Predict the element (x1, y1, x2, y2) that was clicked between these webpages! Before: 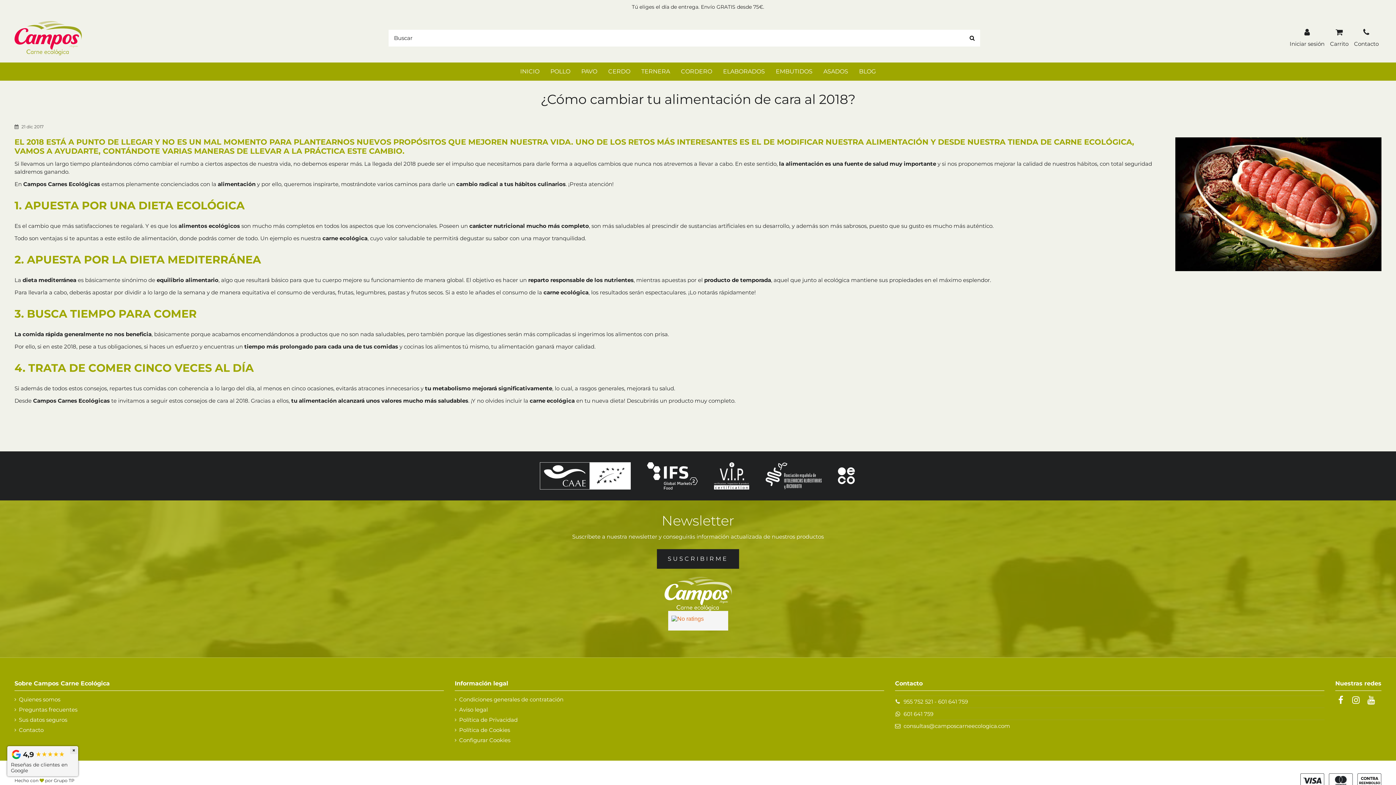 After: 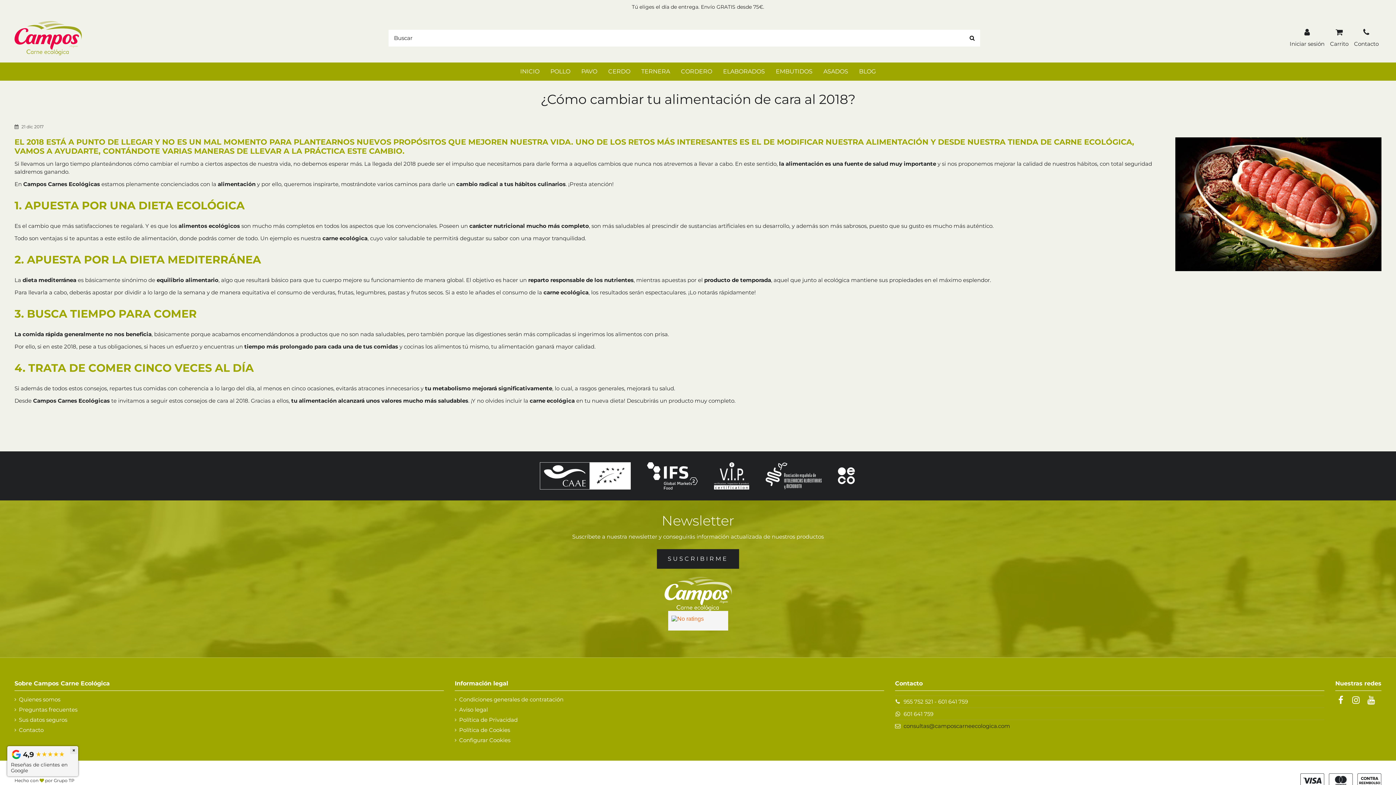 Action: label: consultas@camposcarneecologica.com bbox: (903, 722, 1010, 729)